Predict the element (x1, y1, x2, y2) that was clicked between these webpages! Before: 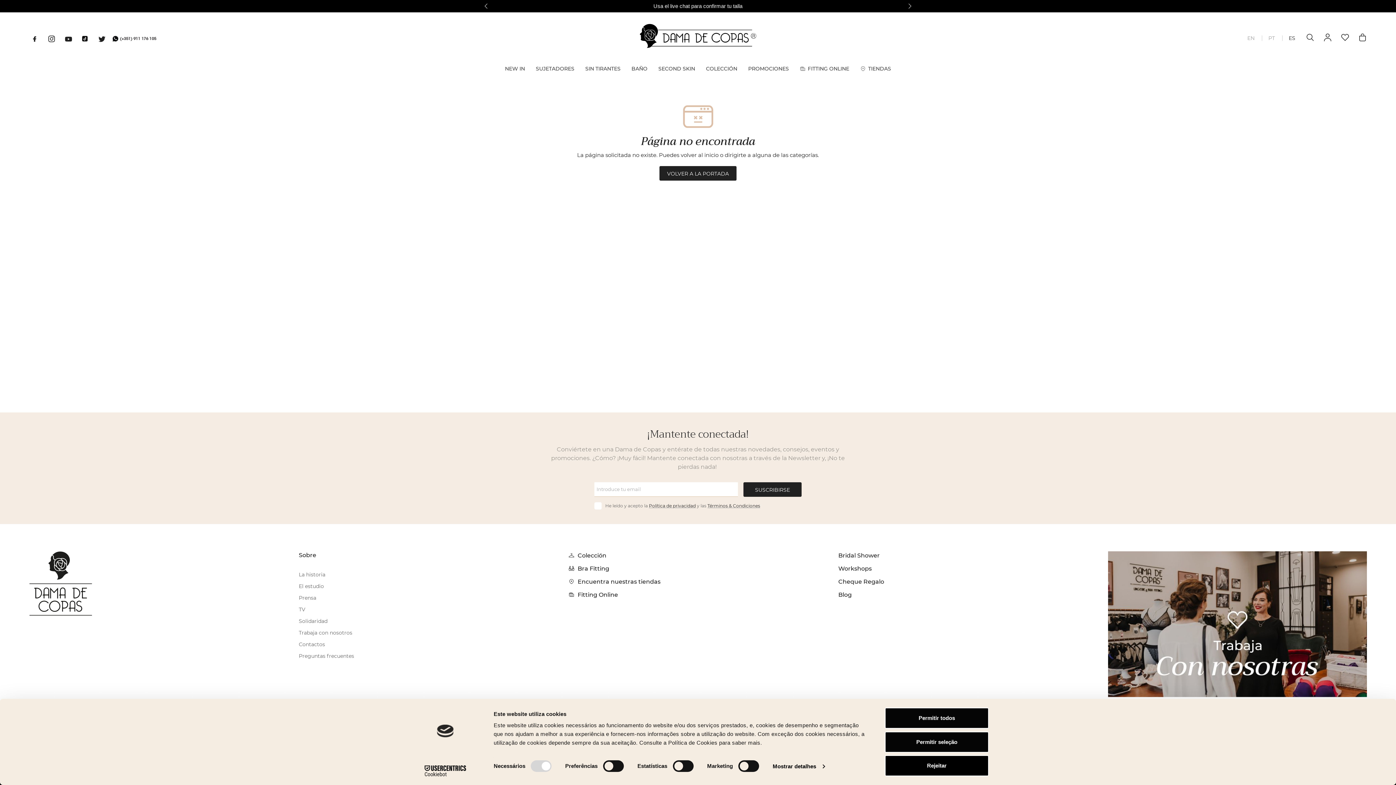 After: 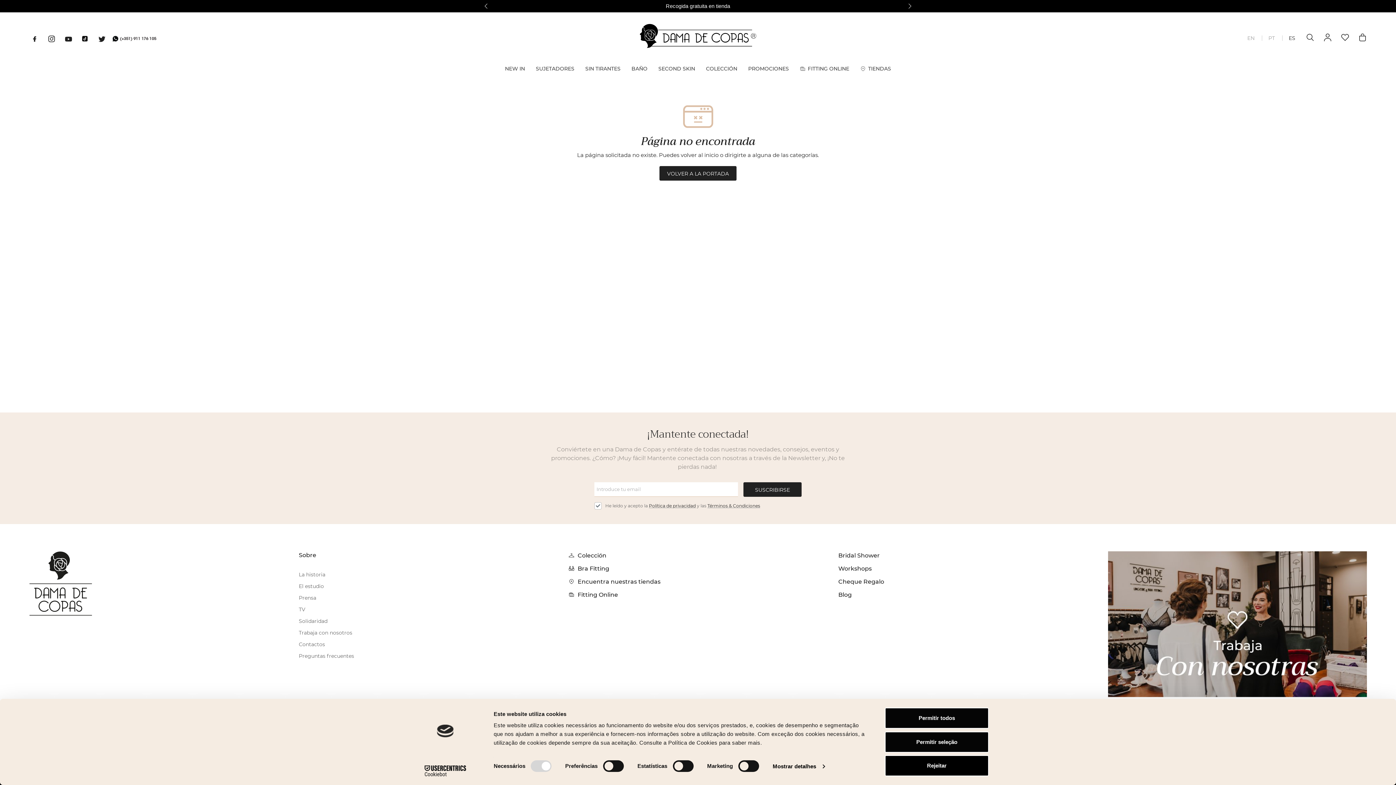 Action: bbox: (594, 502, 601, 509)